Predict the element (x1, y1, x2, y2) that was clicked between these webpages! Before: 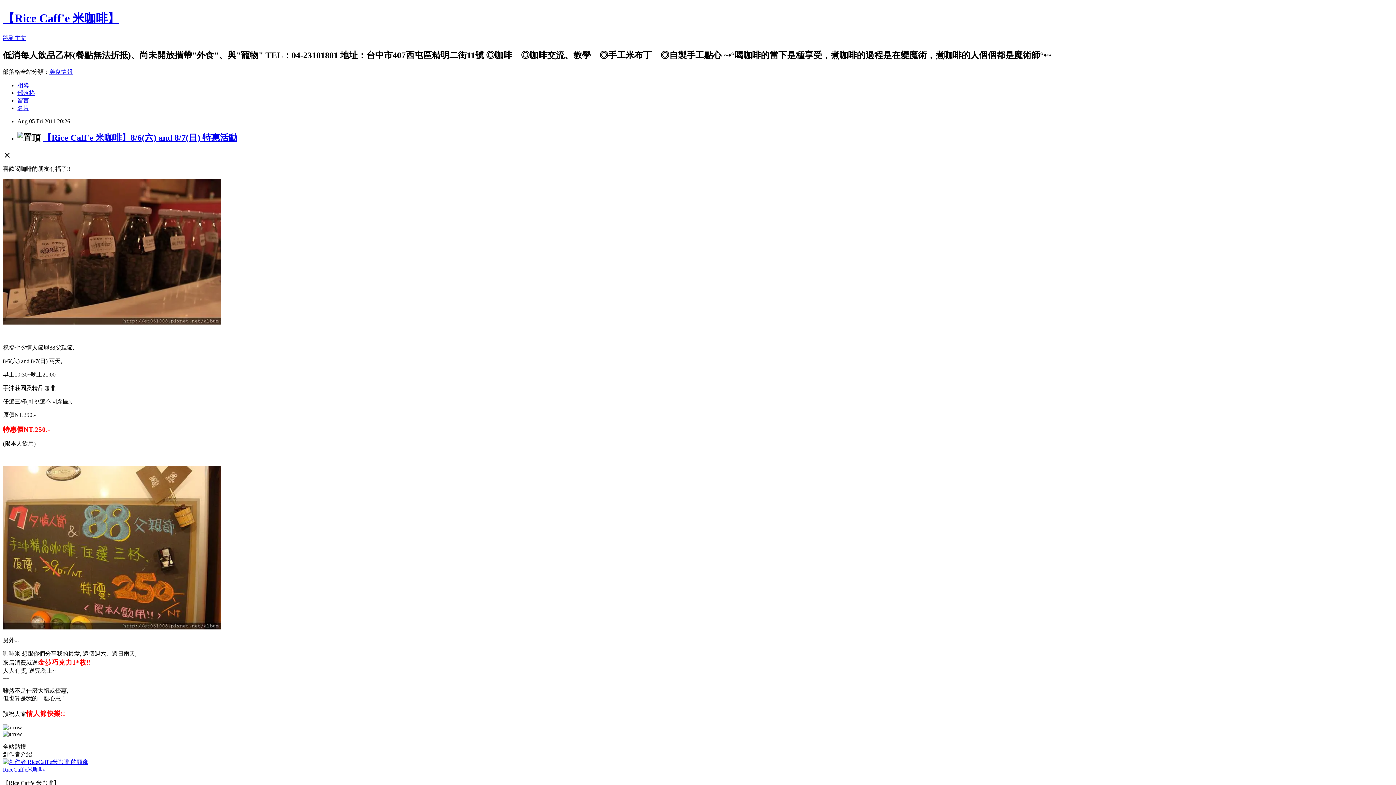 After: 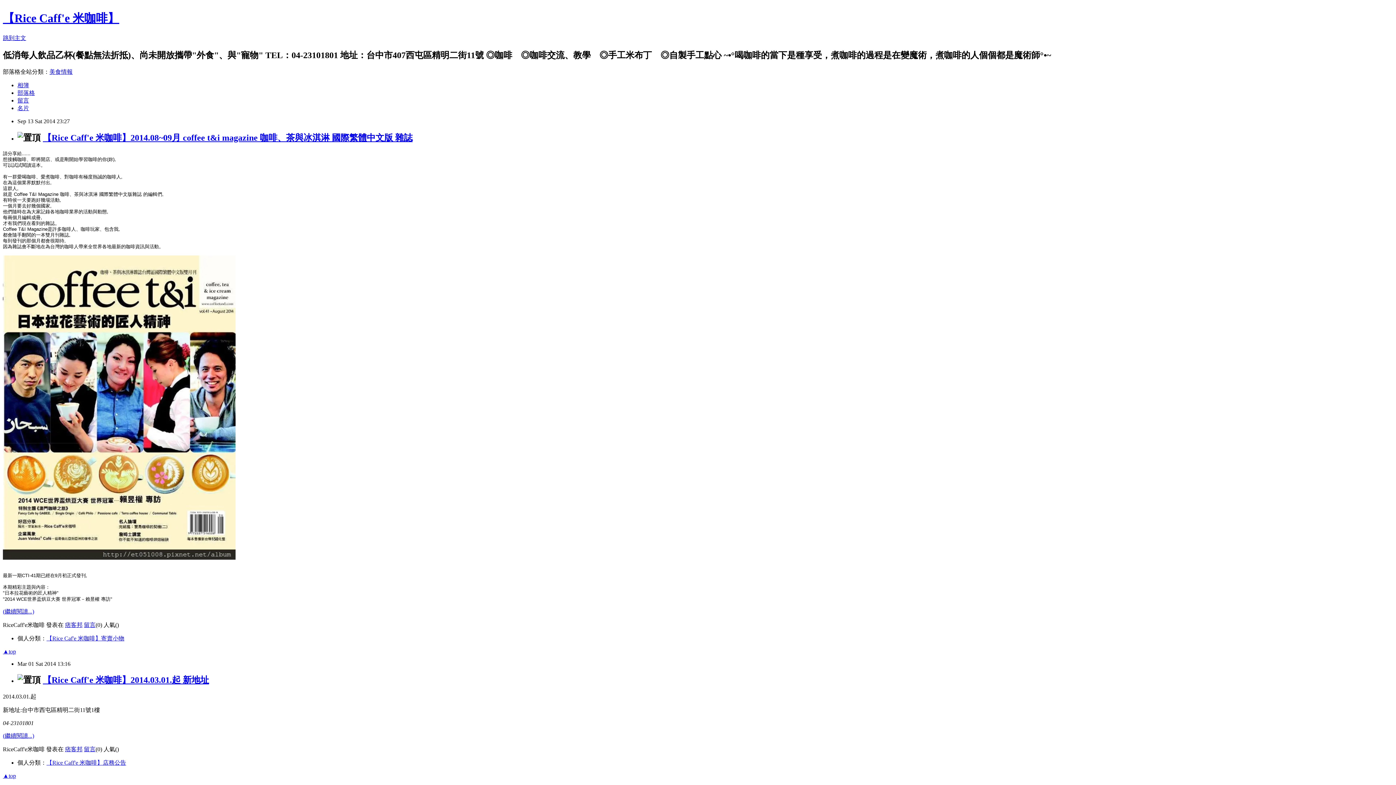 Action: label: 部落格 bbox: (17, 89, 34, 95)